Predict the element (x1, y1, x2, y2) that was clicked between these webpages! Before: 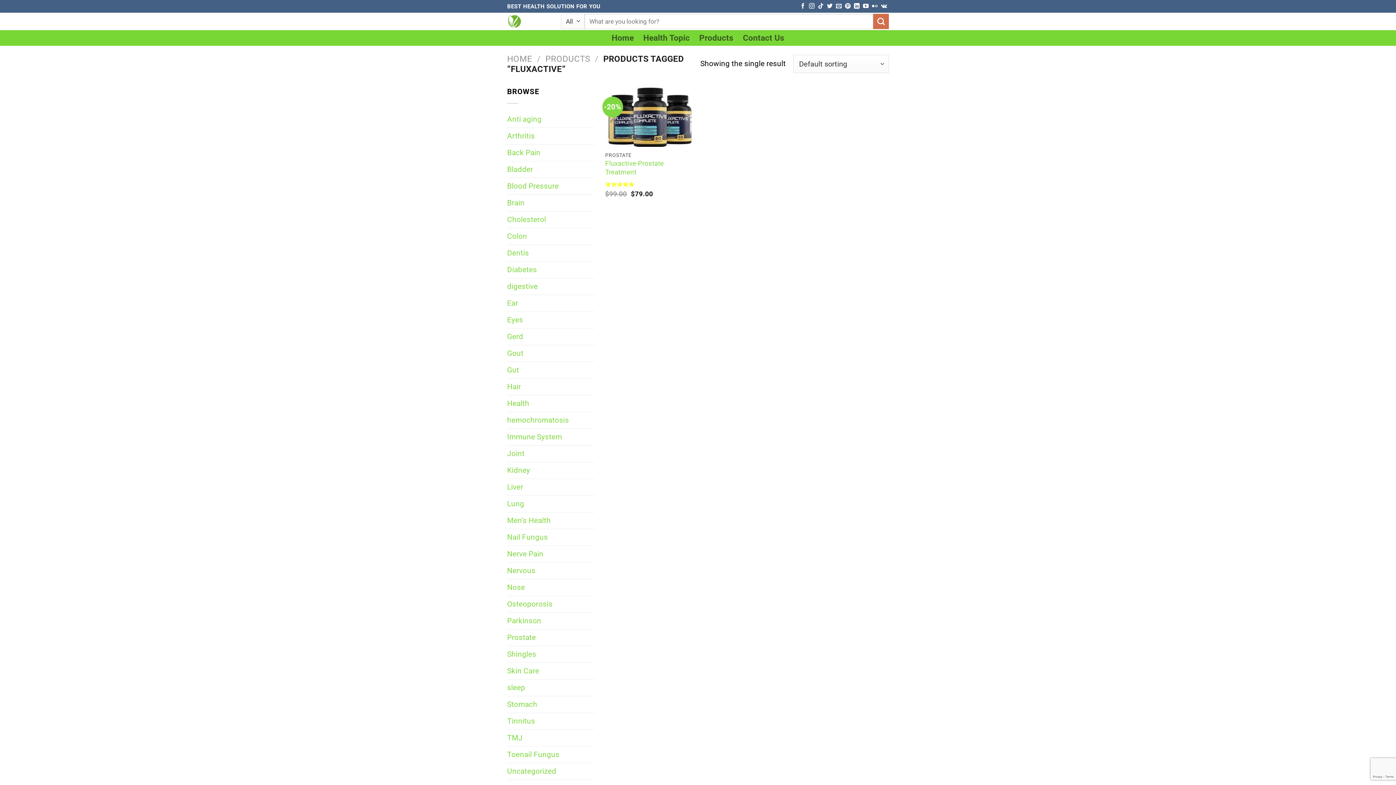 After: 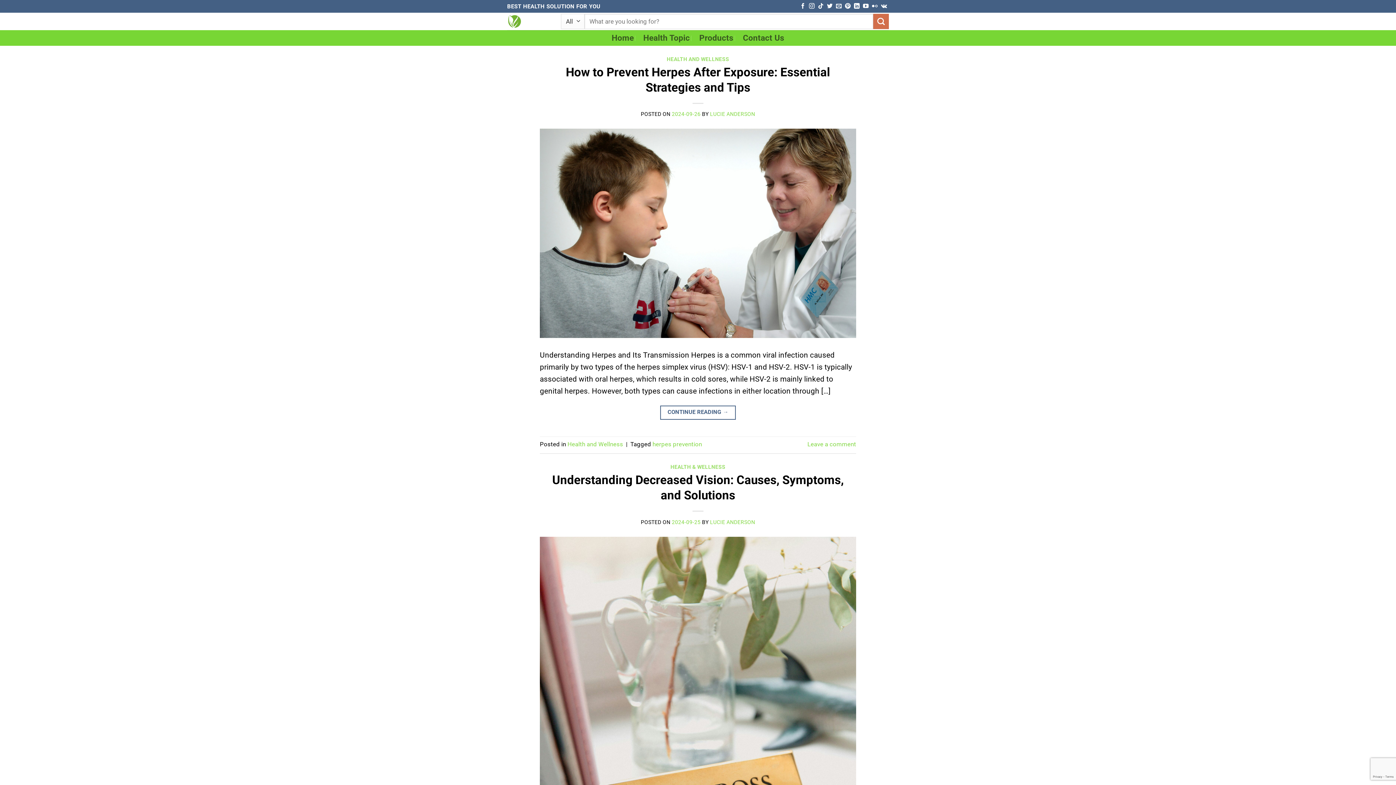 Action: label: Health Topic bbox: (643, 30, 690, 45)